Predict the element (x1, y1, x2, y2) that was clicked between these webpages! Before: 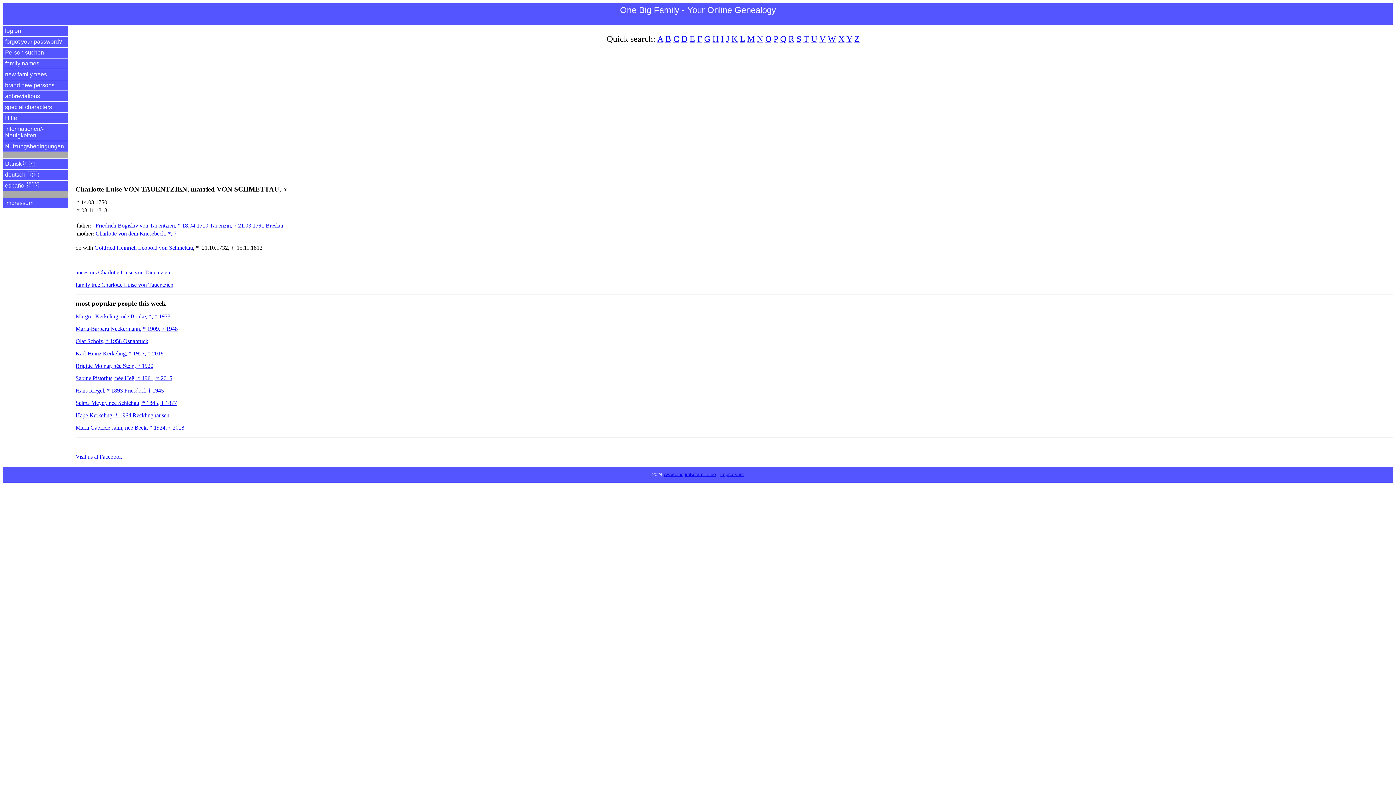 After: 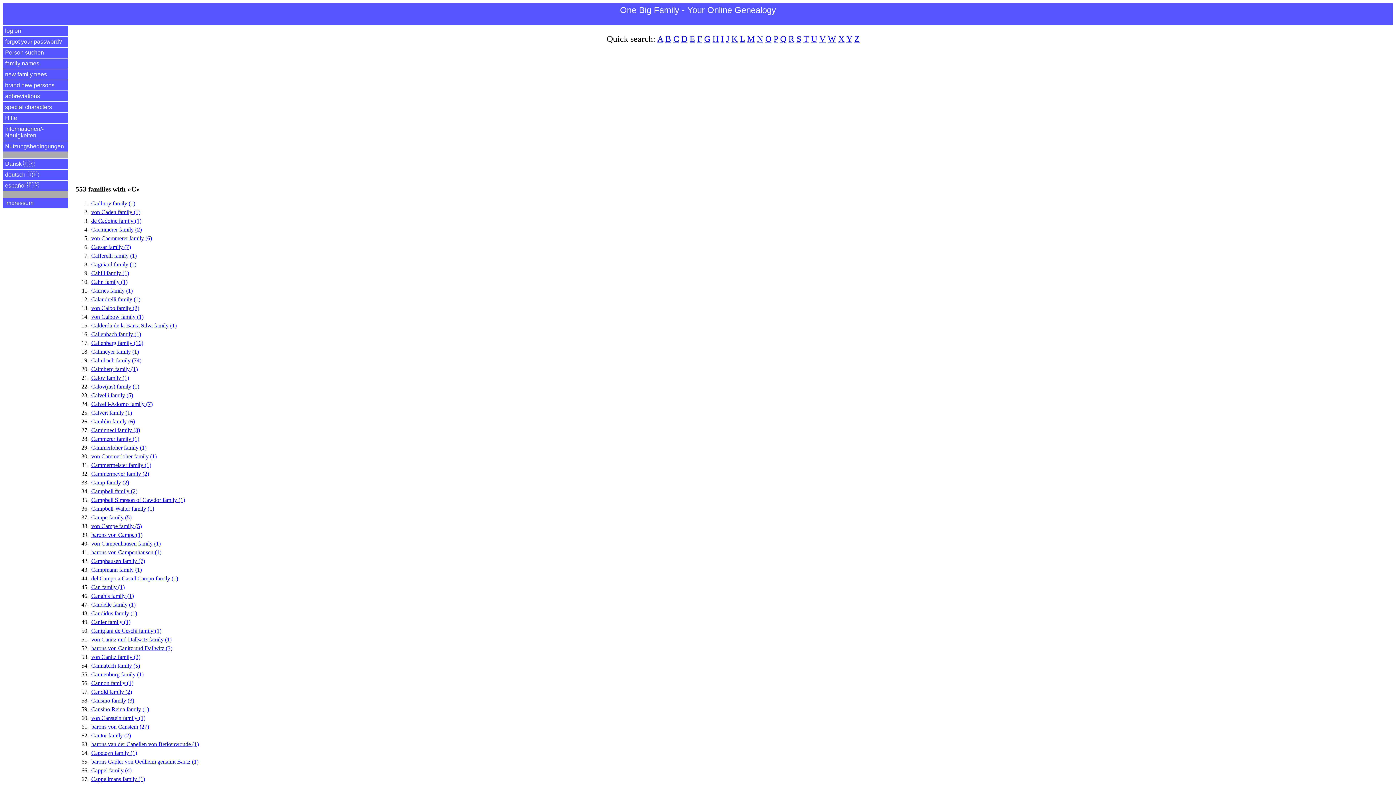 Action: label: C bbox: (673, 34, 679, 43)